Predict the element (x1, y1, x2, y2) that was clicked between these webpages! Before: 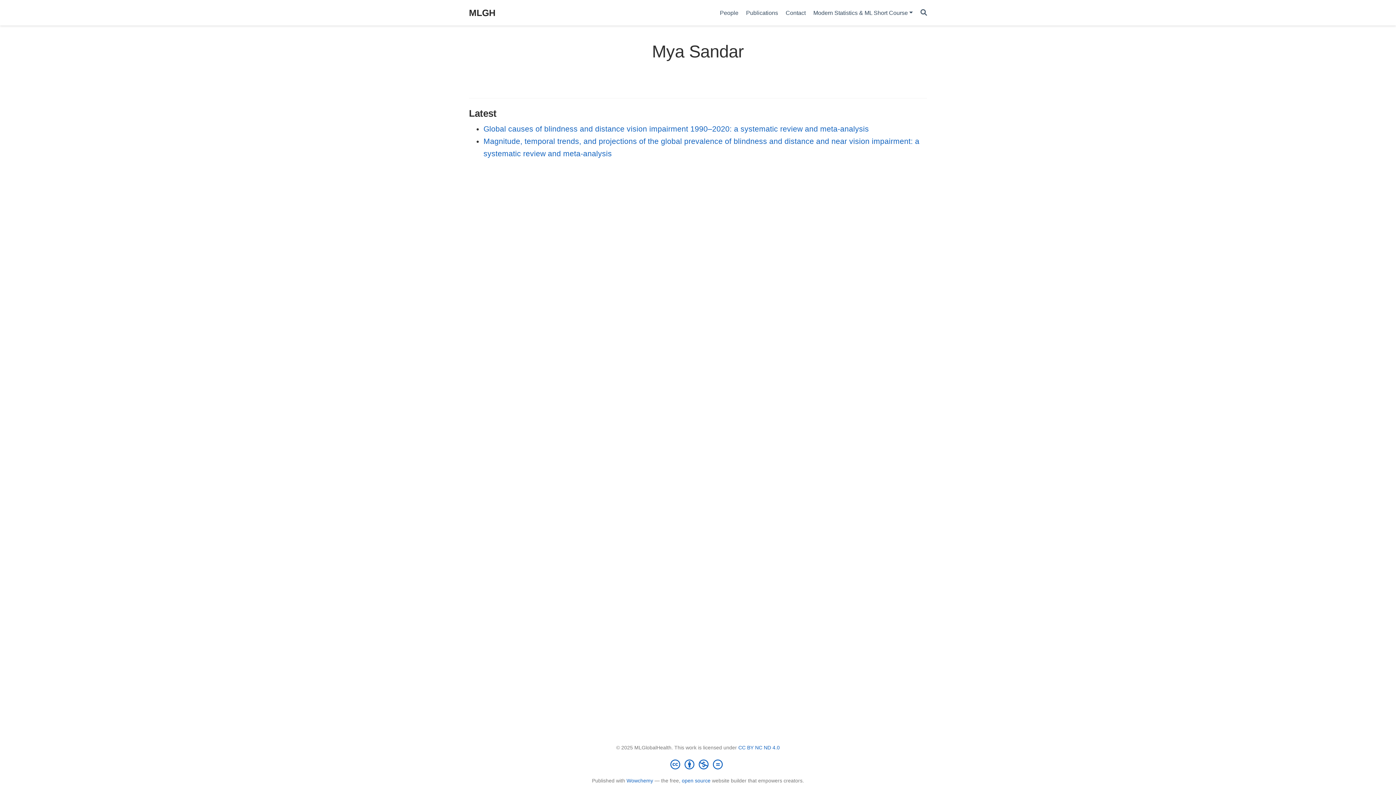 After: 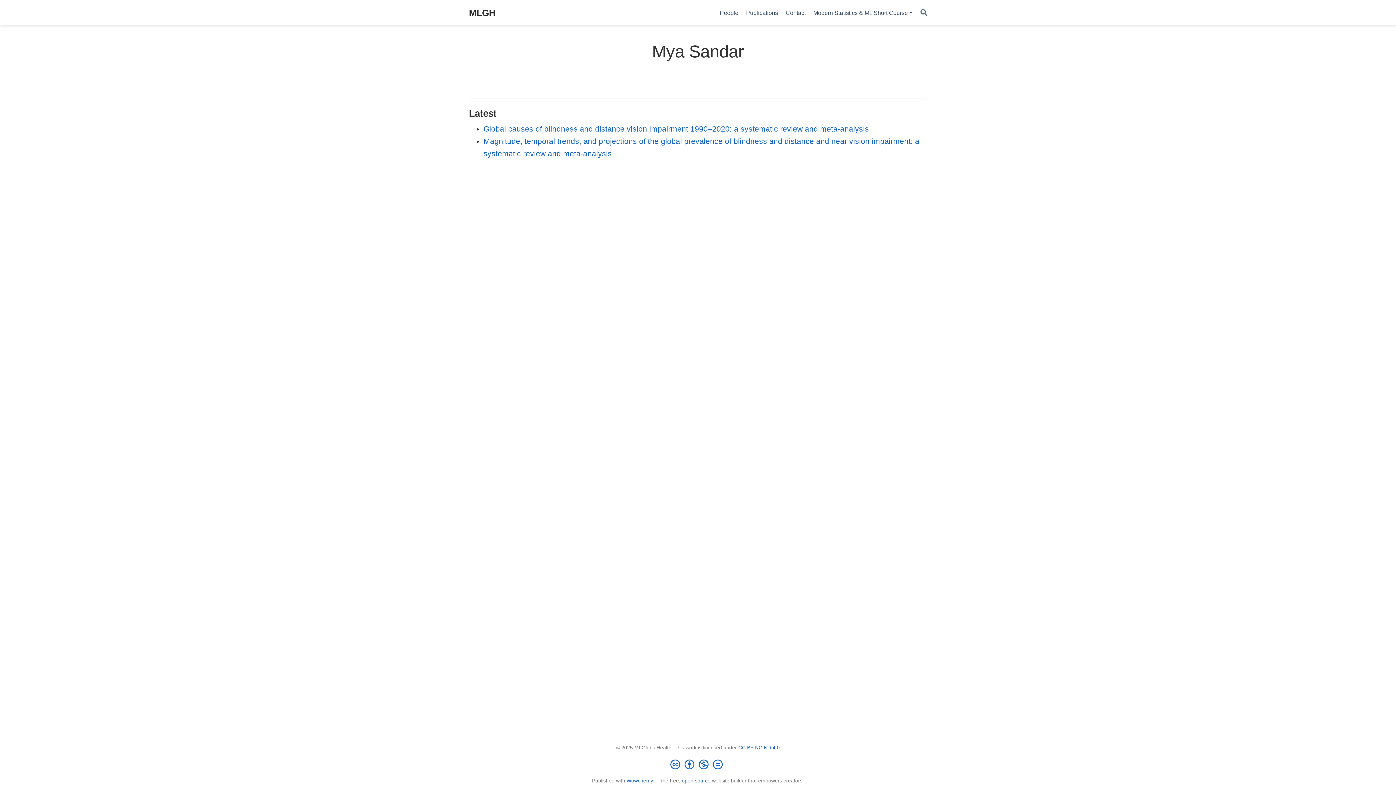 Action: label: open source bbox: (682, 778, 710, 784)